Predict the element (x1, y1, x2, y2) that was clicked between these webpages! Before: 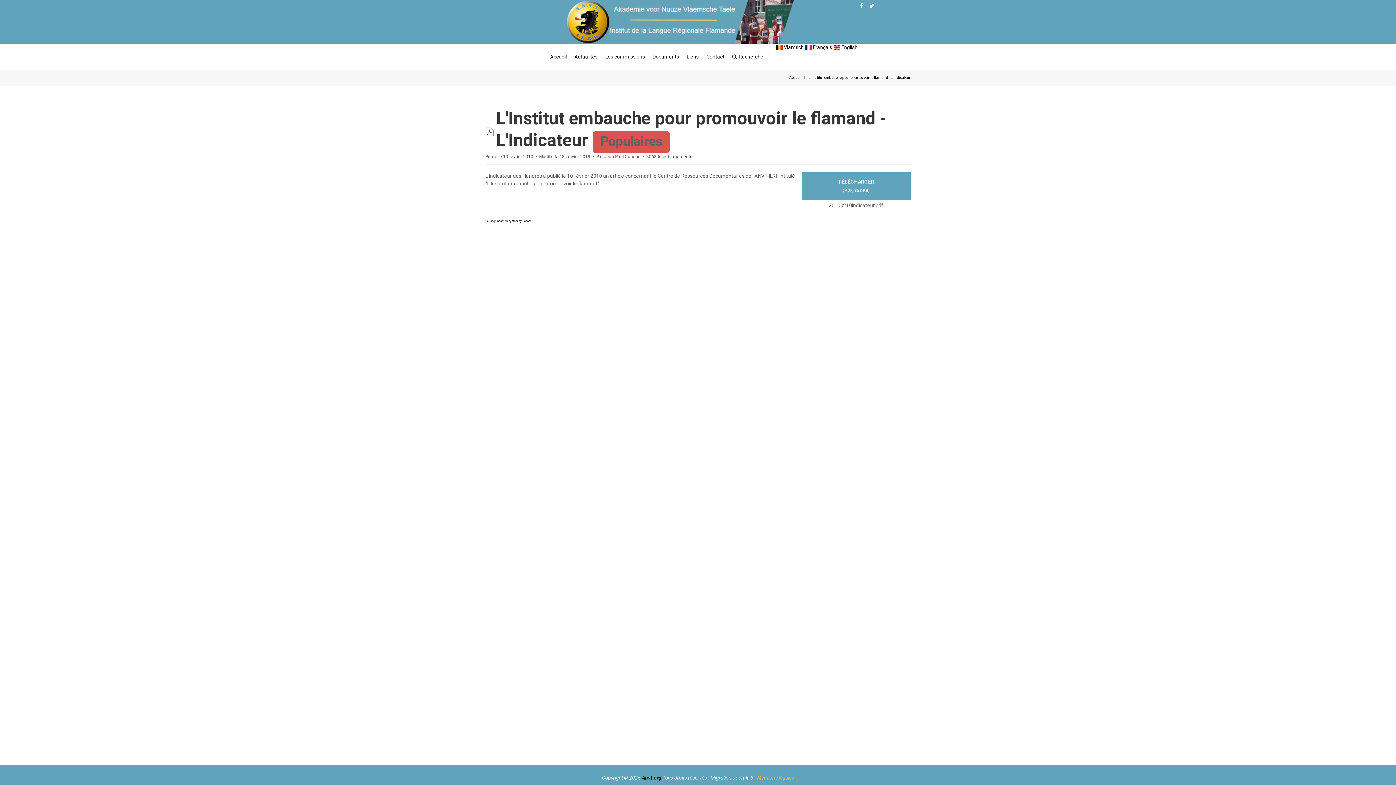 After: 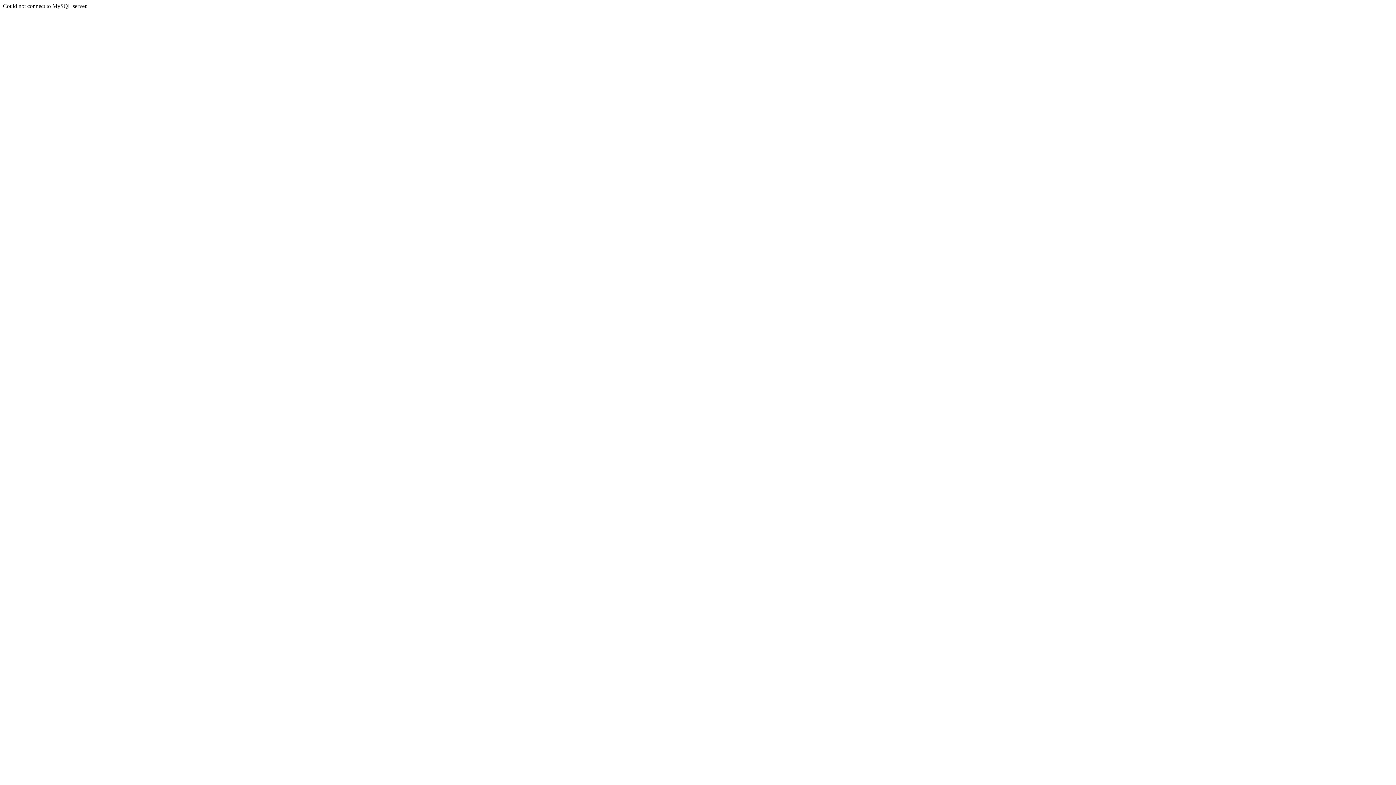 Action: label: pdf bbox: (485, 118, 494, 139)